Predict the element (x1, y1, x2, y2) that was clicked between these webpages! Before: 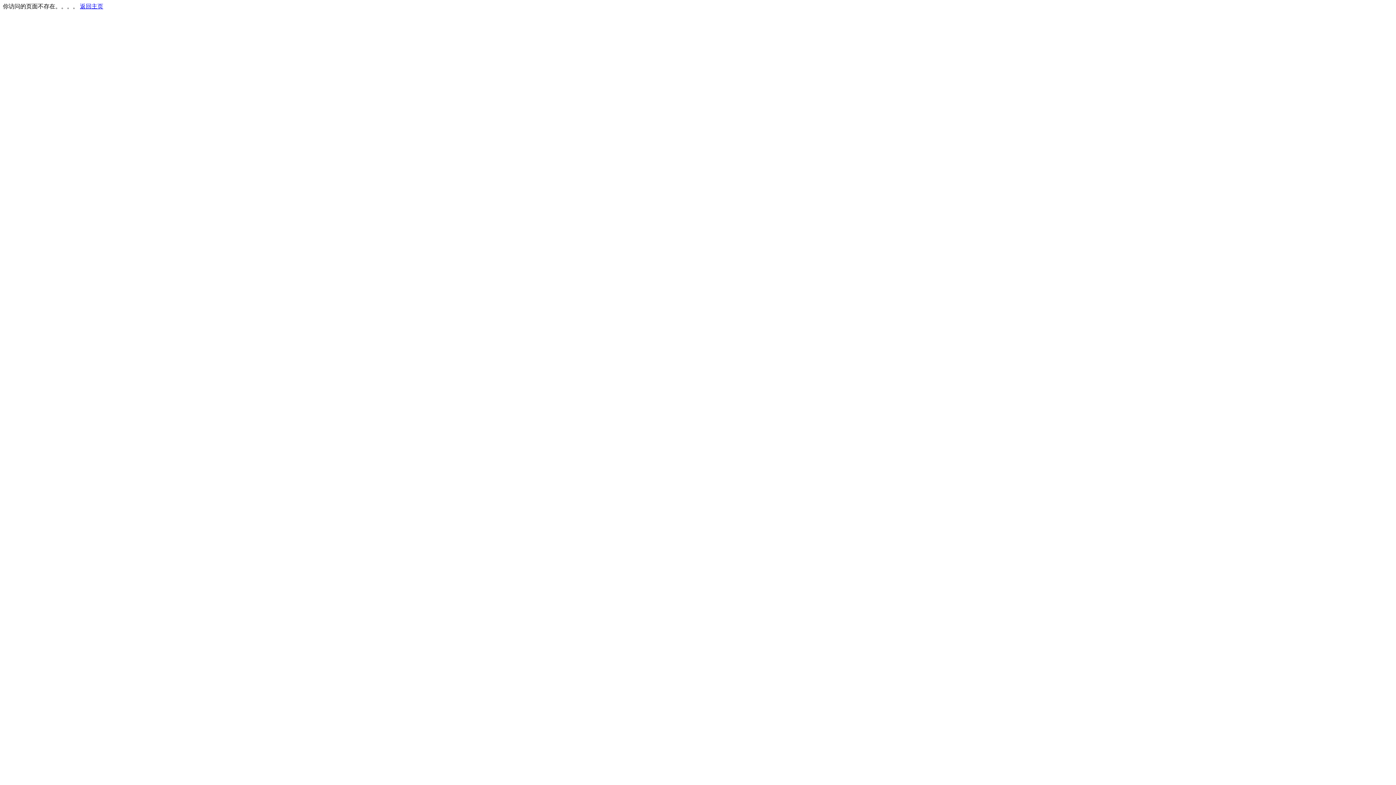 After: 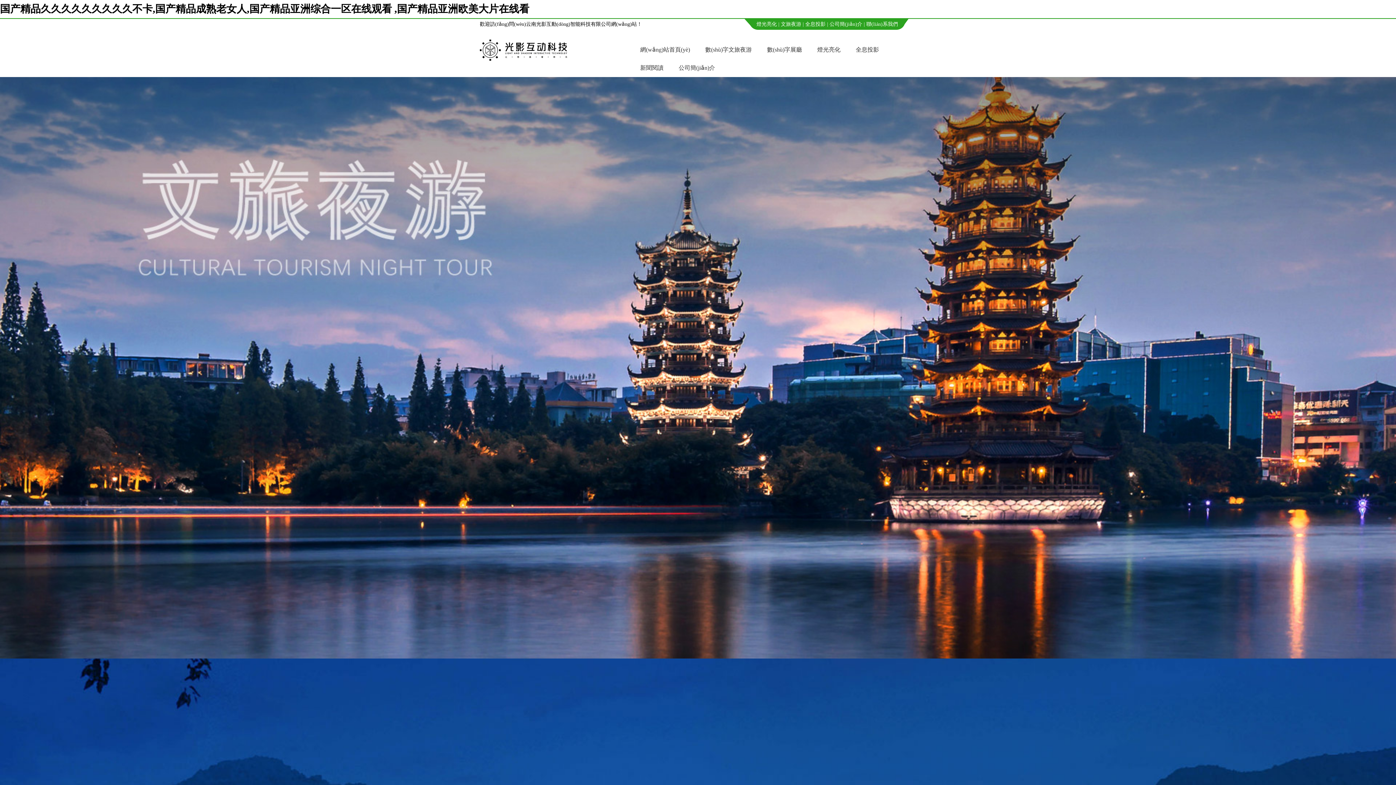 Action: bbox: (80, 3, 103, 9) label: 返回主页